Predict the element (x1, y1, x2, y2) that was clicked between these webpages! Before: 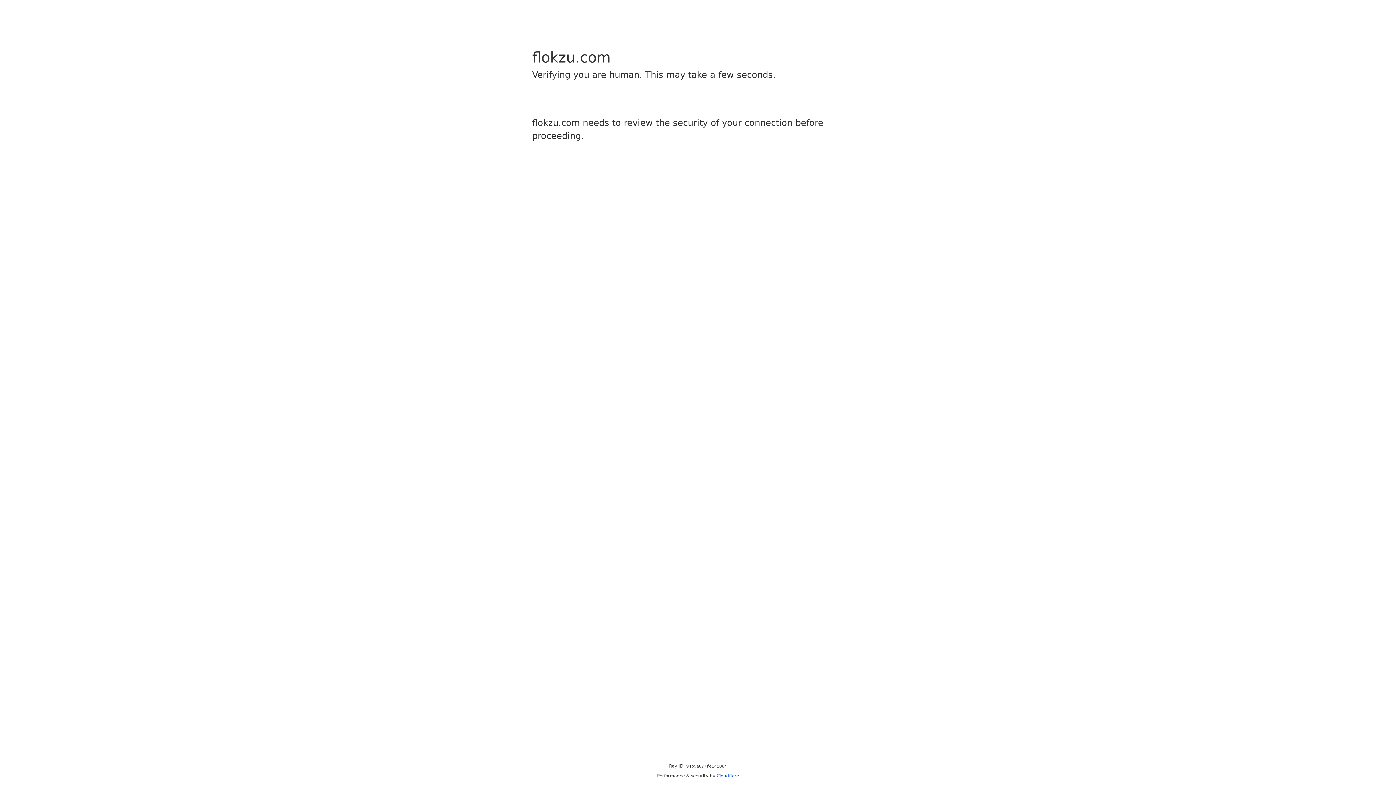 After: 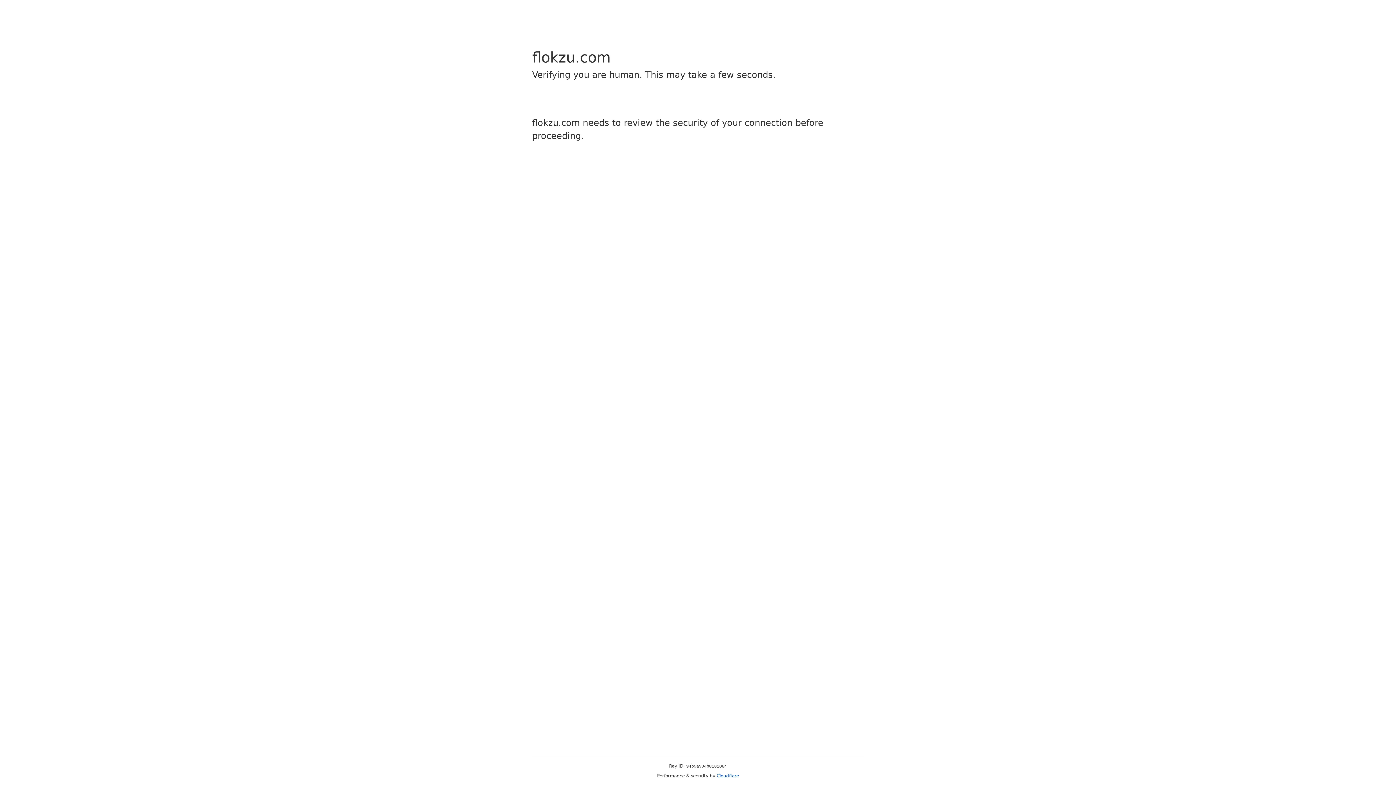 Action: label: Cloudflare bbox: (716, 773, 739, 778)